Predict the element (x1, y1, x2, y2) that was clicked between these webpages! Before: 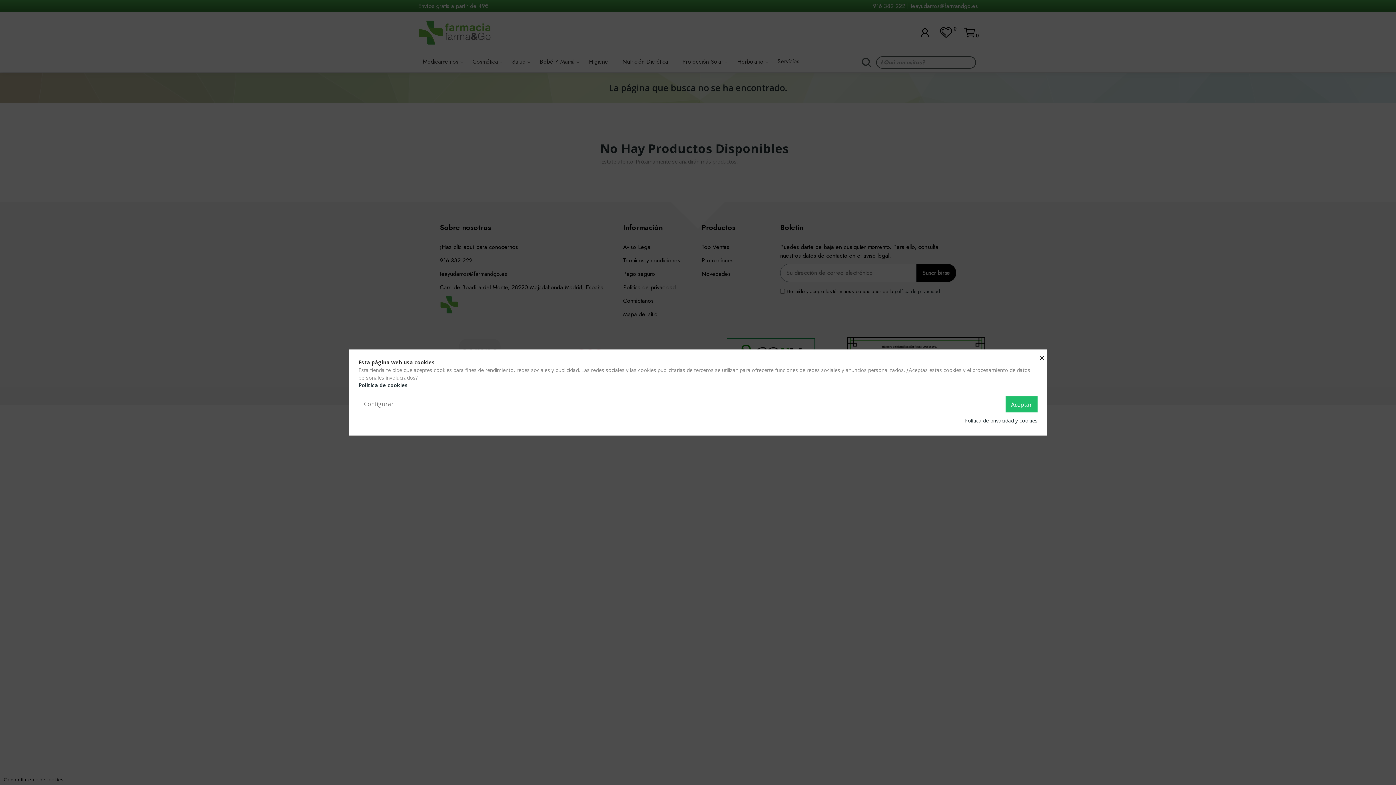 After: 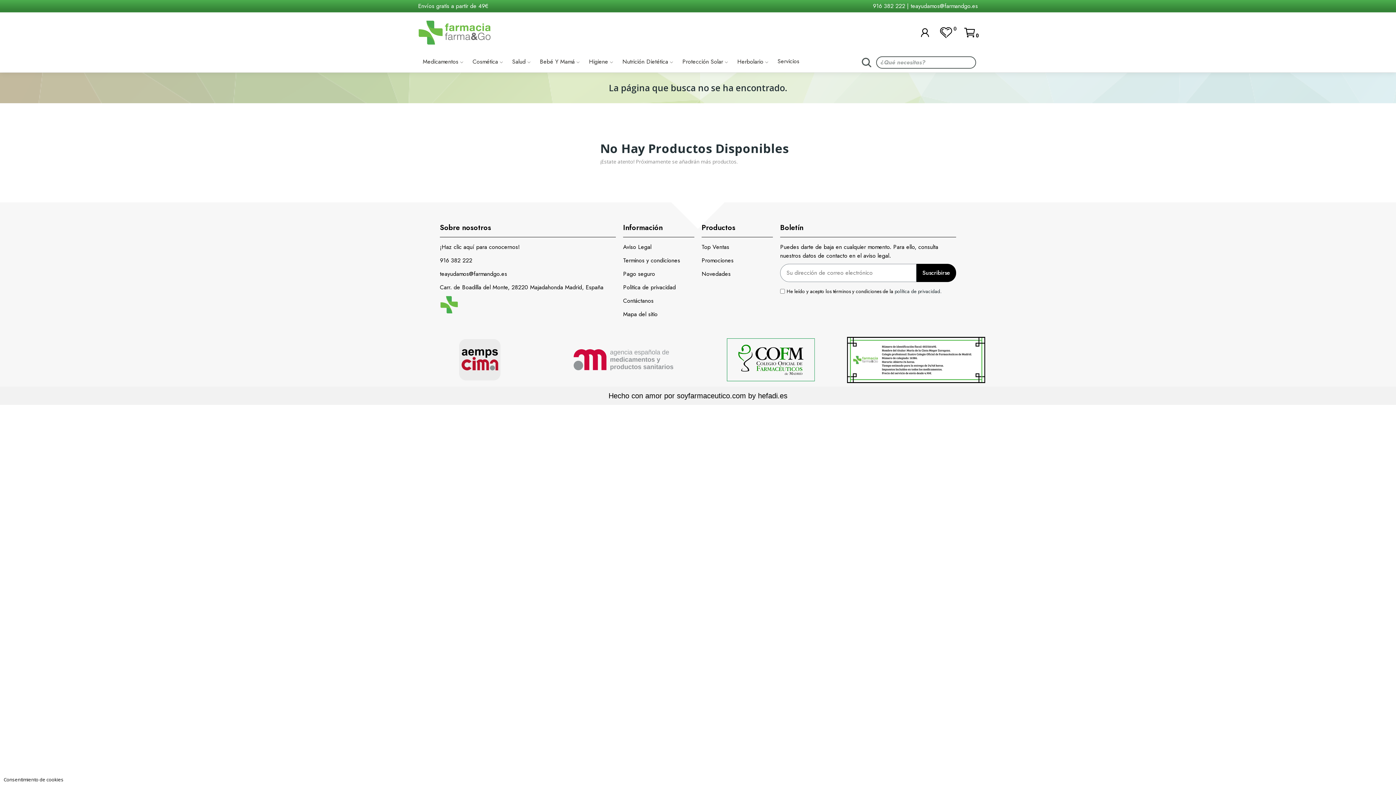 Action: bbox: (1005, 396, 1037, 412) label: Aceptar